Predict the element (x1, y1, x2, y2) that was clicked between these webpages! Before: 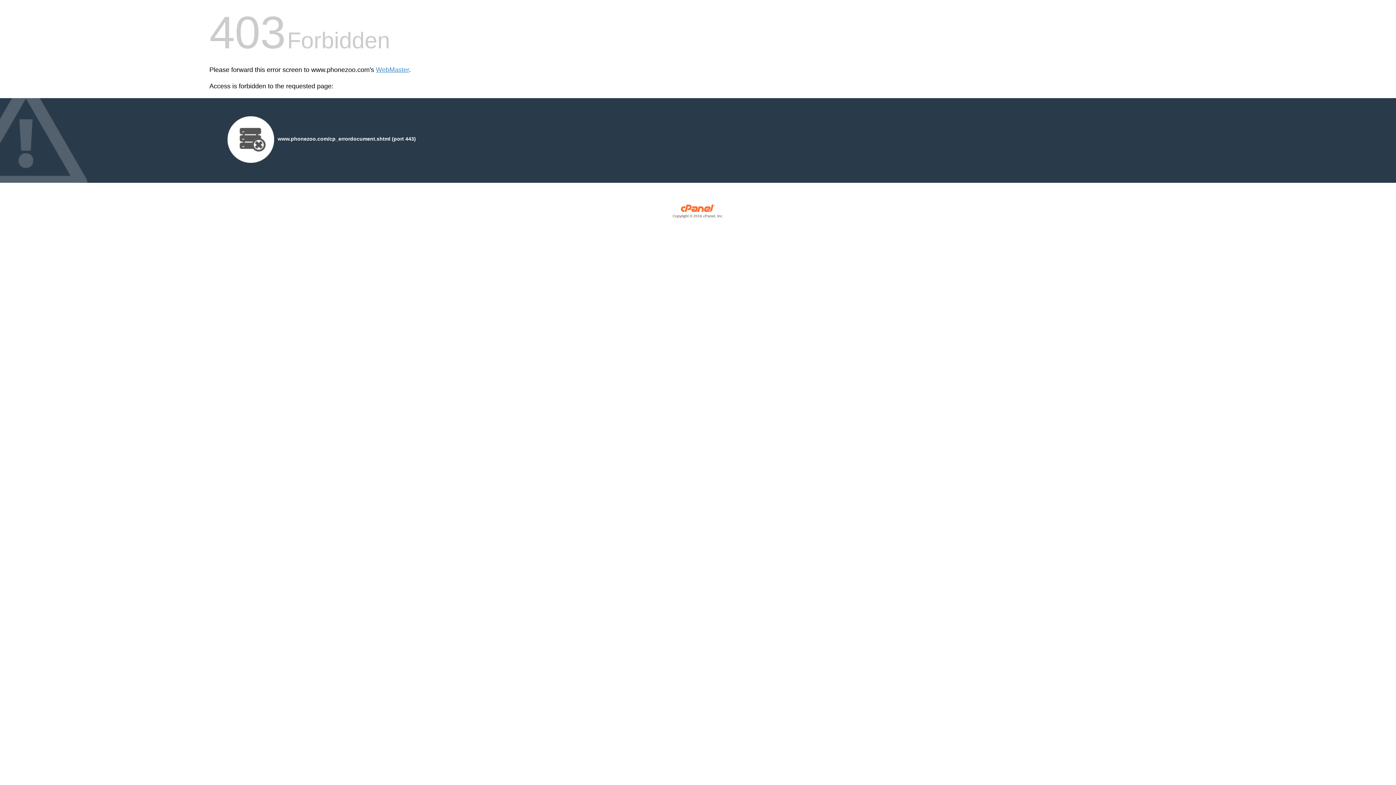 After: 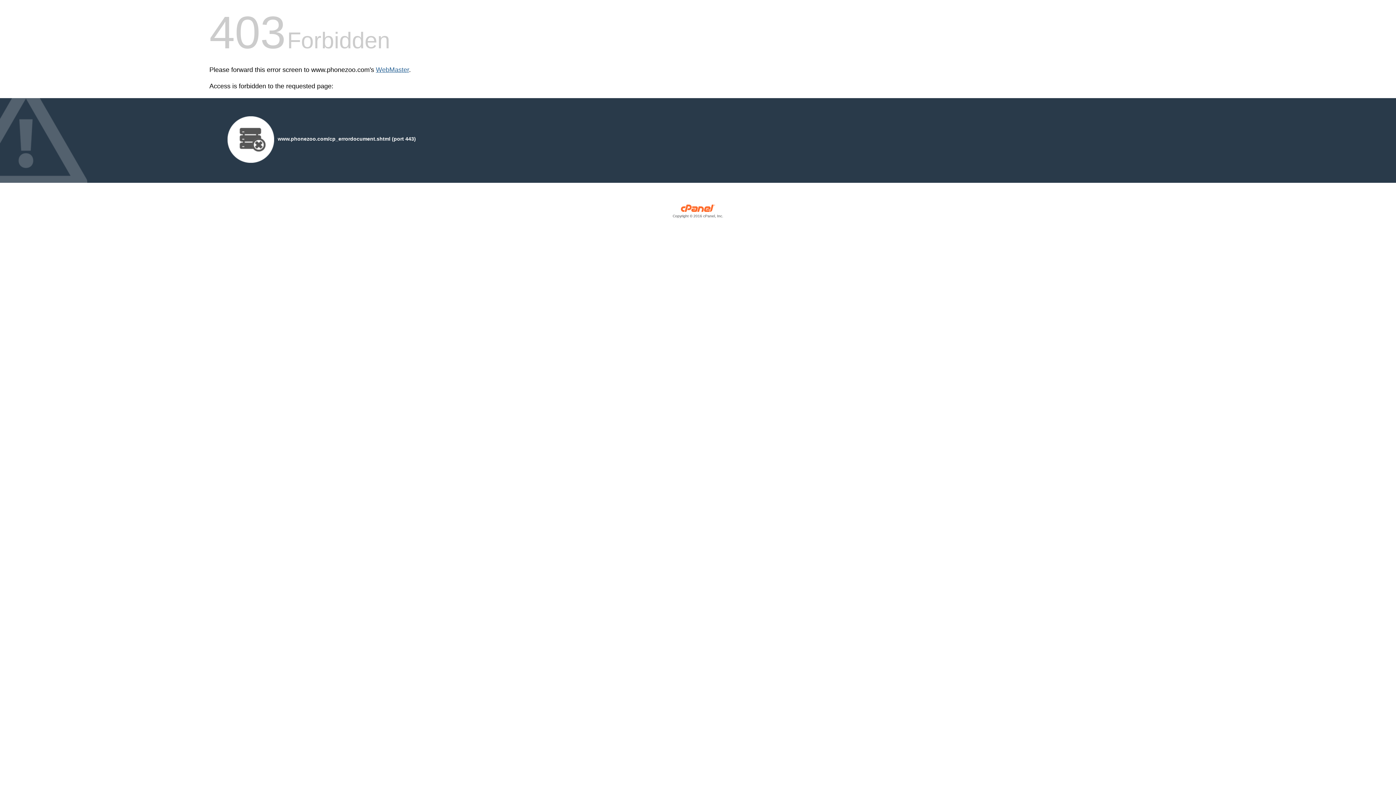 Action: bbox: (376, 66, 409, 73) label: WebMaster